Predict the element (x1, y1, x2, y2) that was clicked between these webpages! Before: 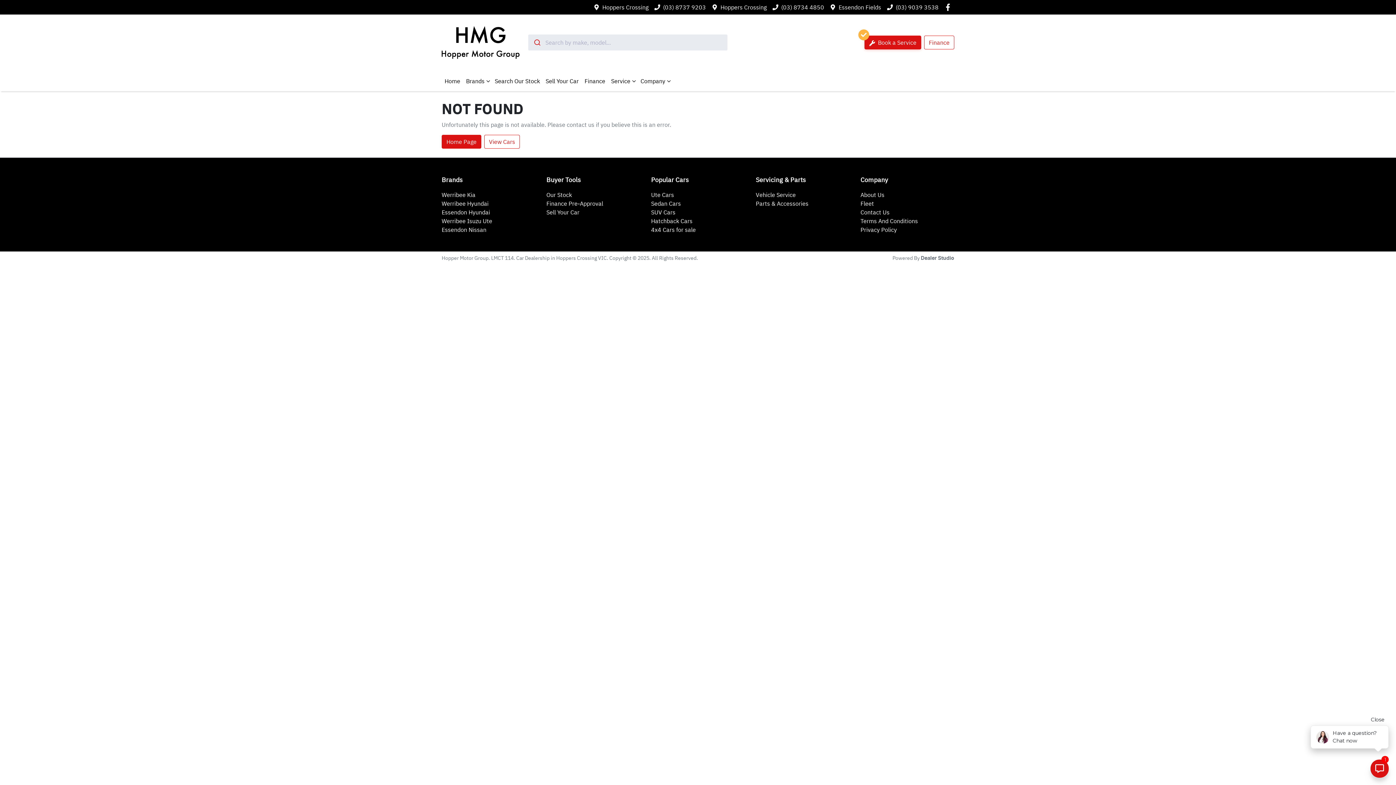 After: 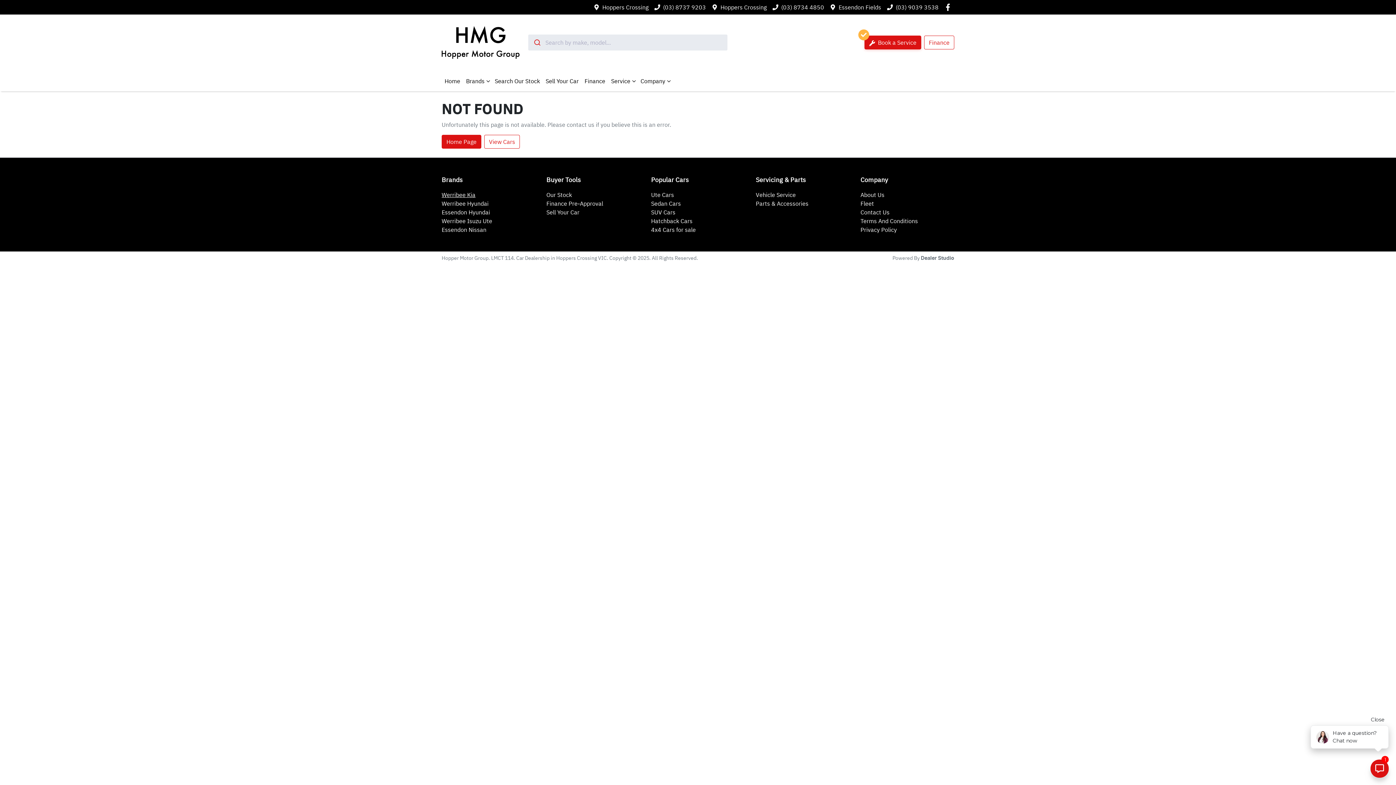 Action: bbox: (441, 191, 475, 198) label: Werribee Kia